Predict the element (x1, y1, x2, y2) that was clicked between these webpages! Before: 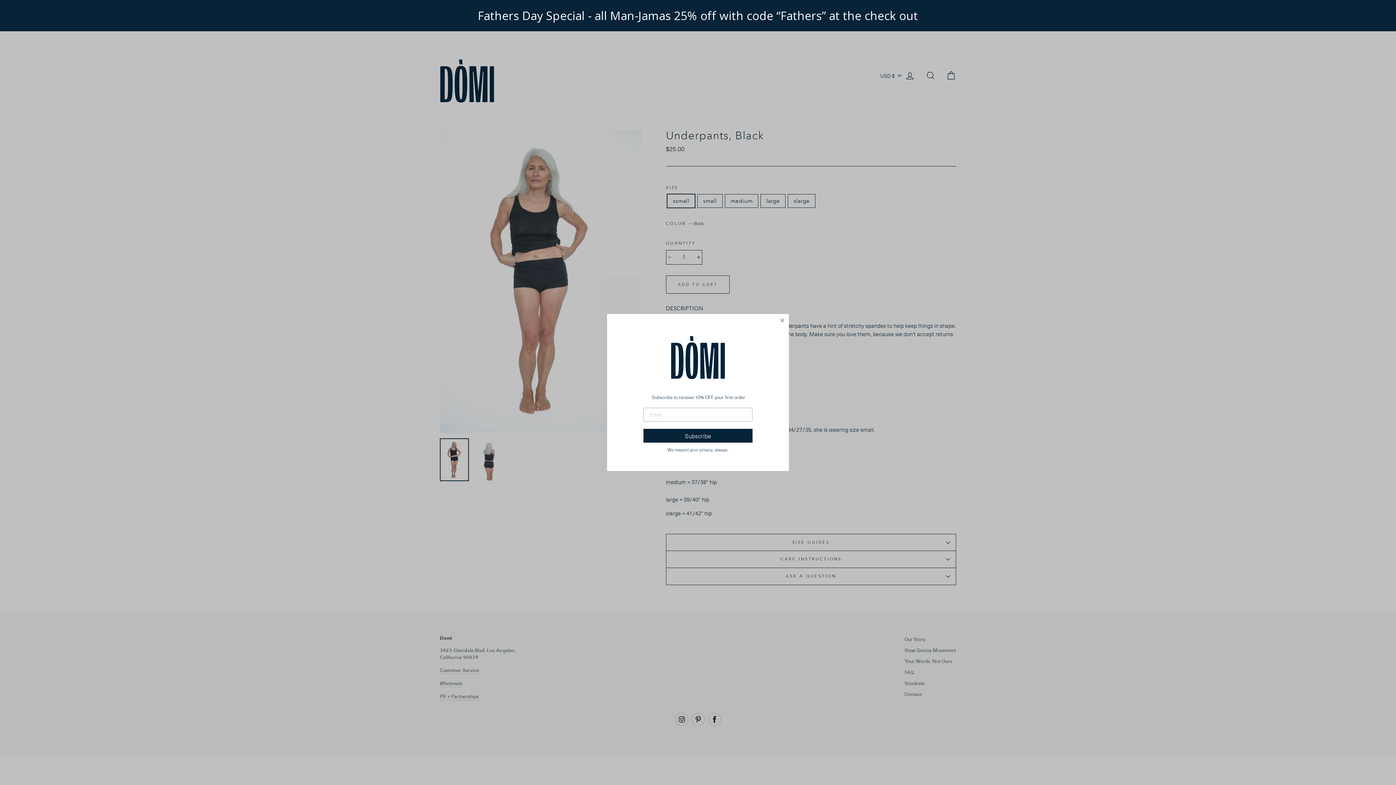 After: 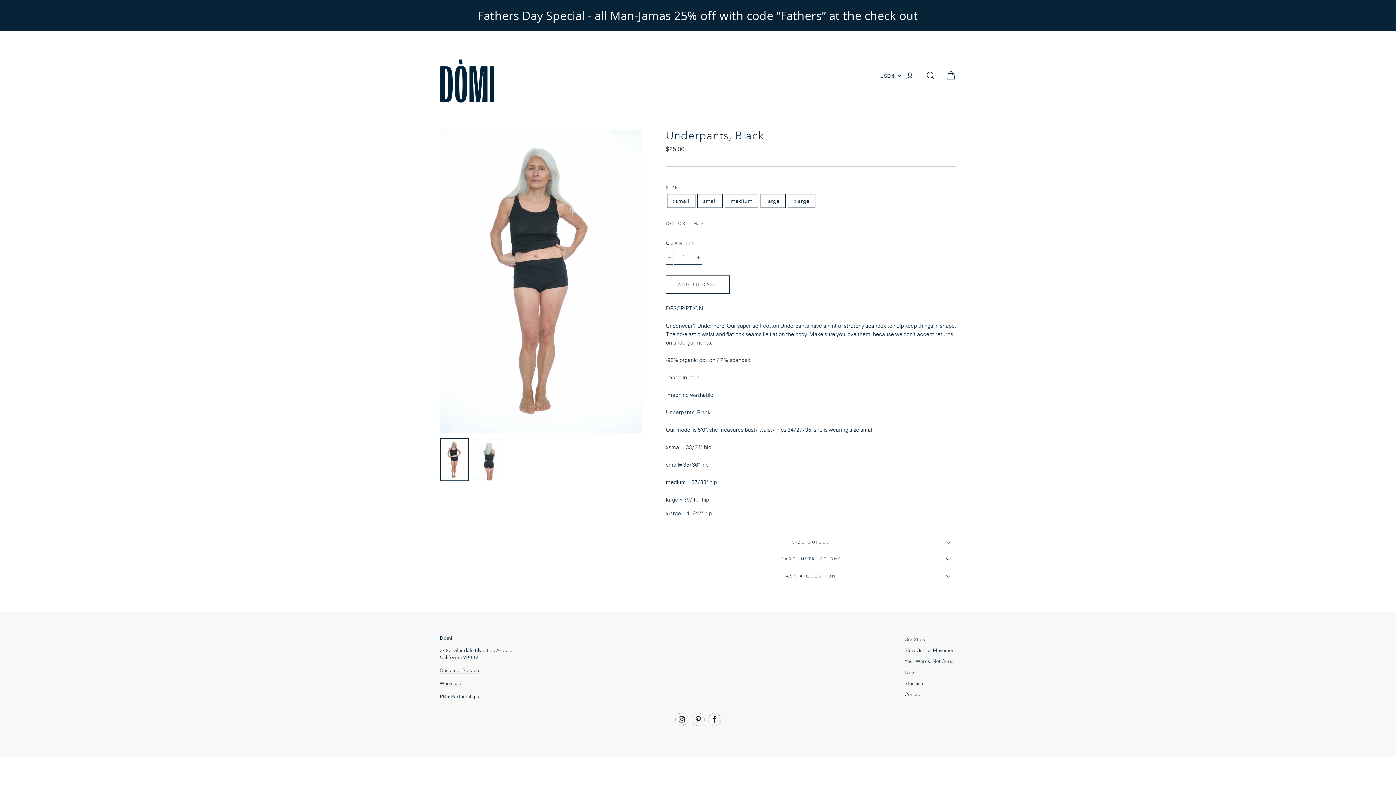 Action: label: Close dialog bbox: (778, 317, 786, 324)